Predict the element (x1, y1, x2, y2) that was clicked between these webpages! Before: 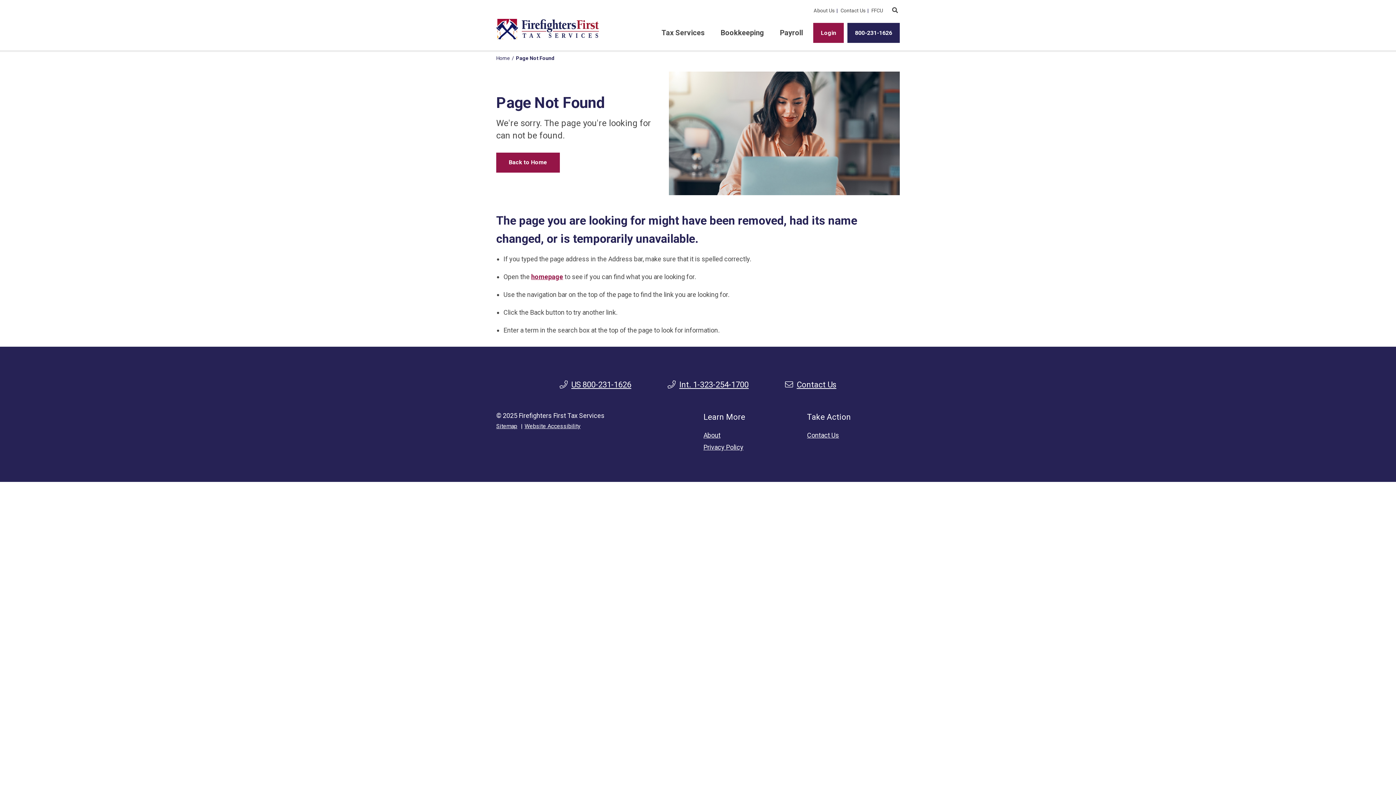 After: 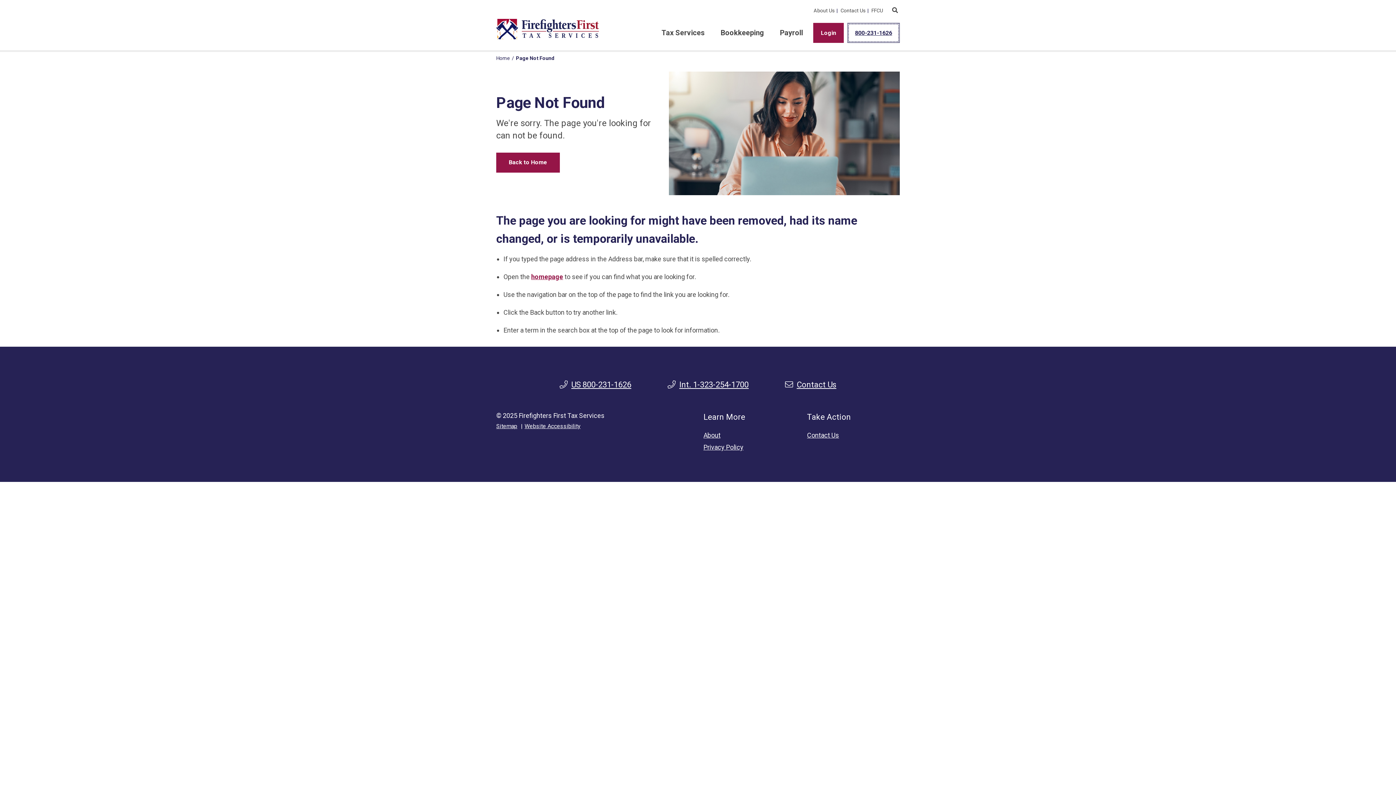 Action: label: 800-231-1626 bbox: (847, 22, 900, 42)